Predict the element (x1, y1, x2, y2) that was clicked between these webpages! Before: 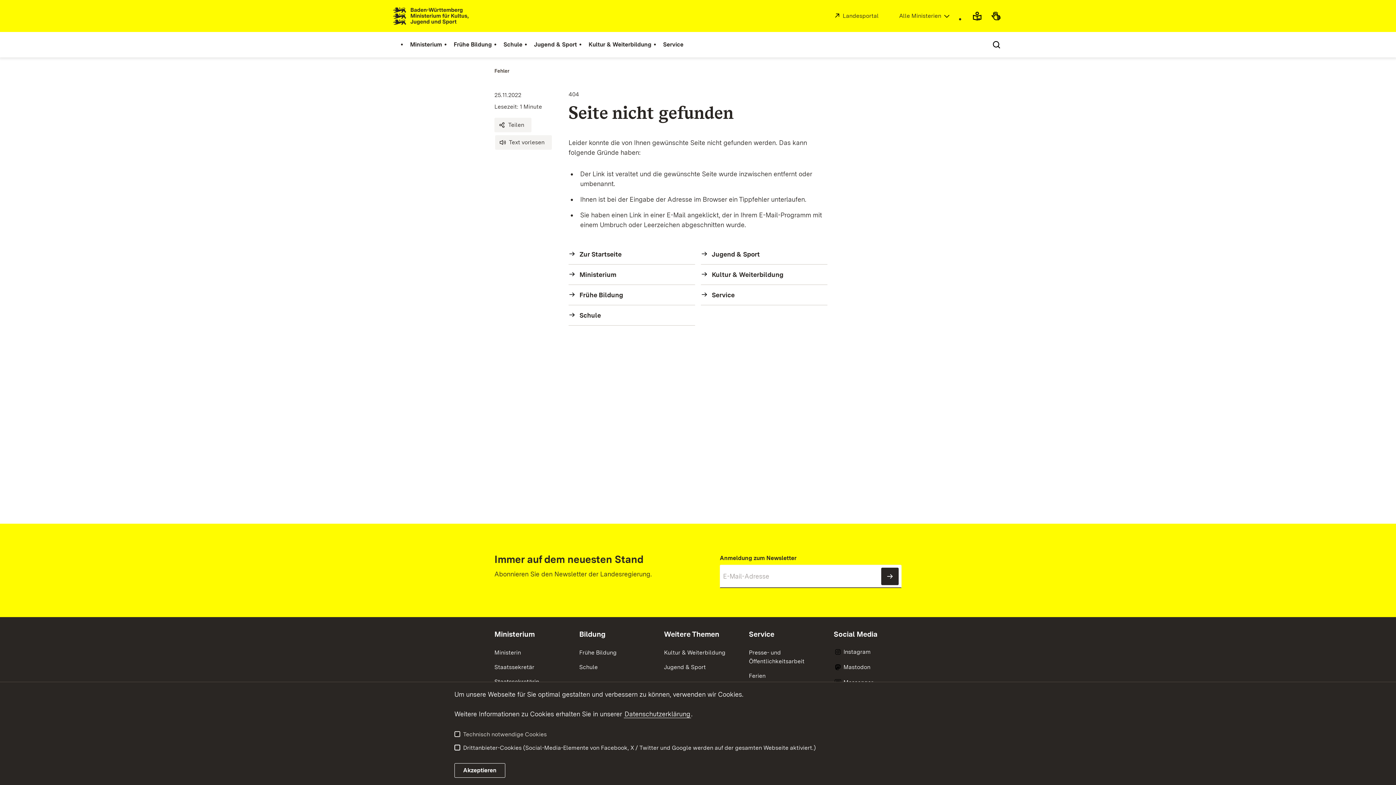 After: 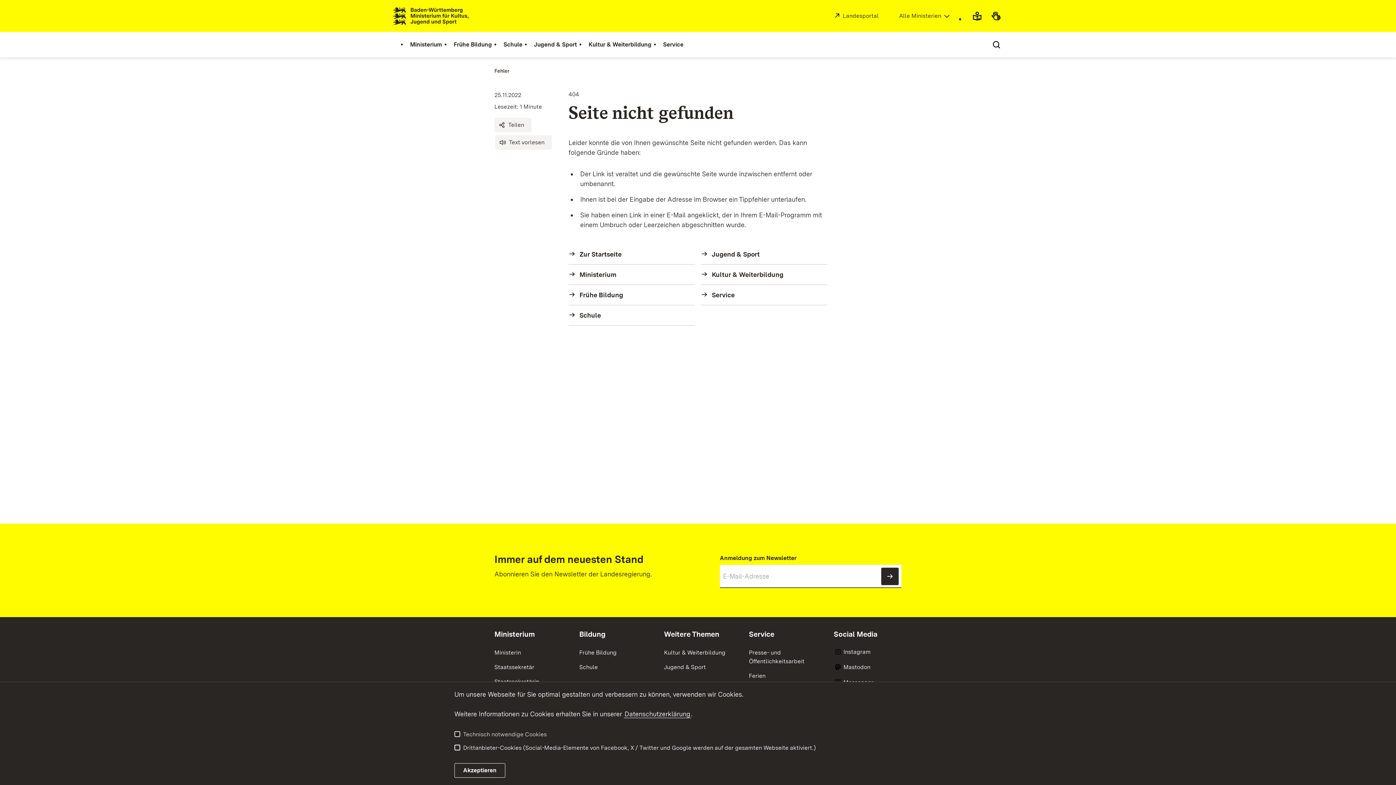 Action: label: Instagram bbox: (833, 648, 870, 656)